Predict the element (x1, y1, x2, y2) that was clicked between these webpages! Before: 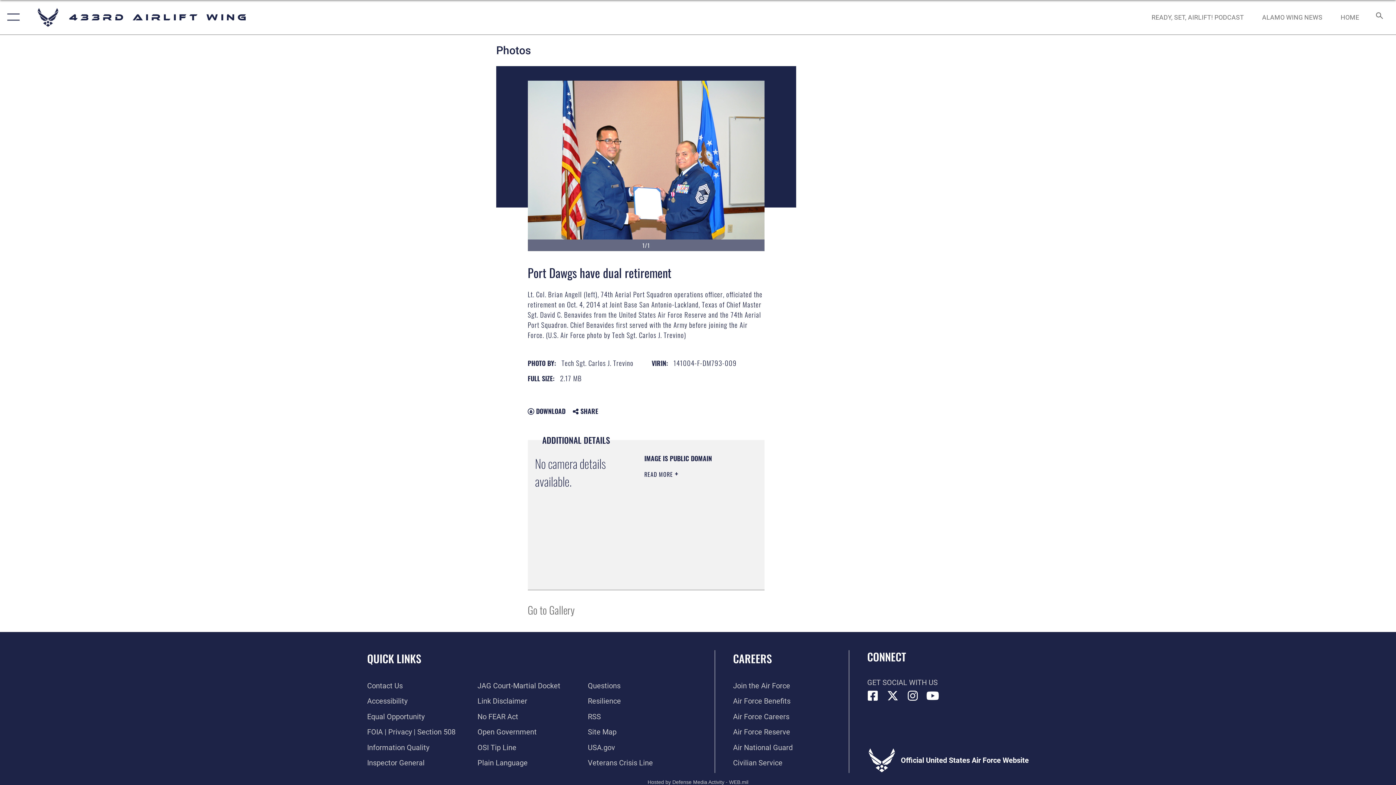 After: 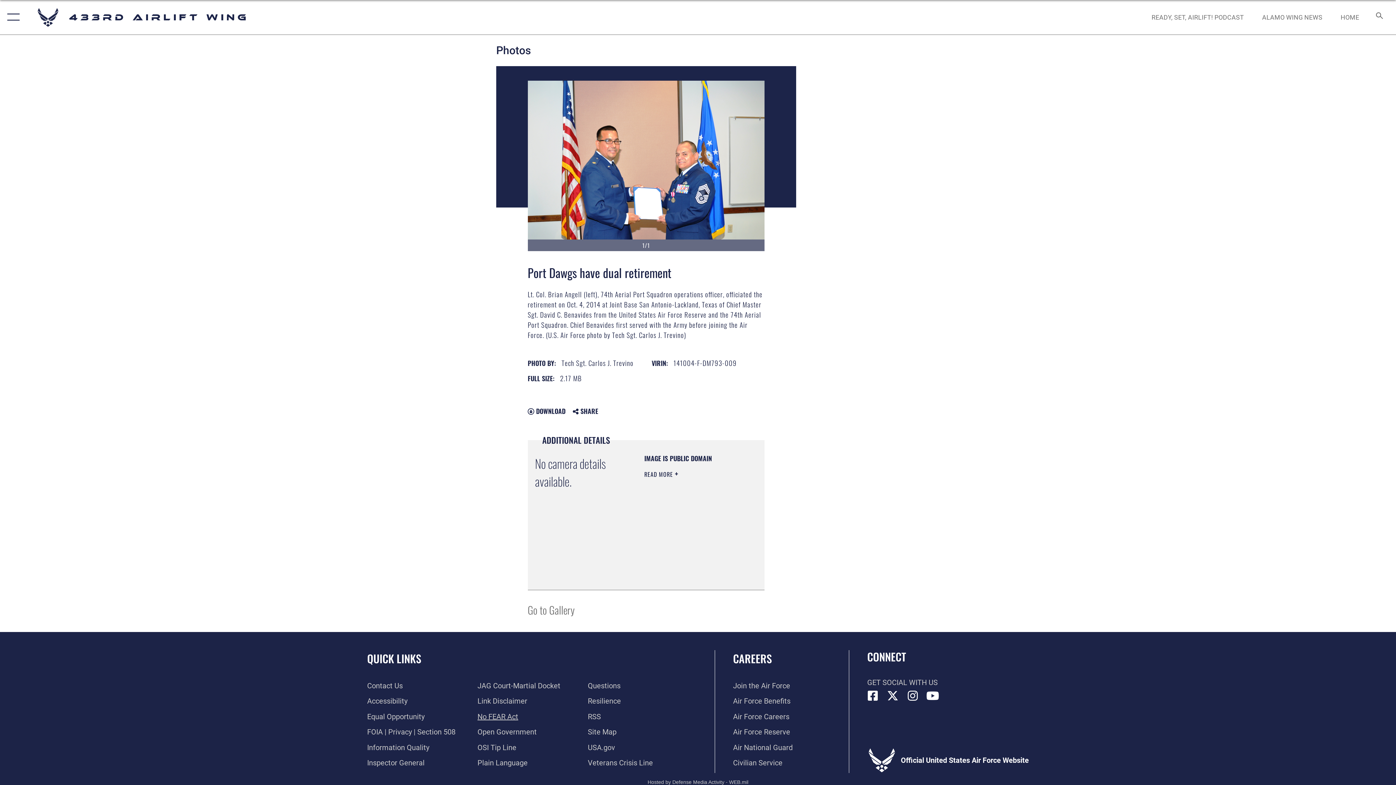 Action: bbox: (477, 712, 518, 721) label: Link to Air Force No FEAR Act resources opens in a new window